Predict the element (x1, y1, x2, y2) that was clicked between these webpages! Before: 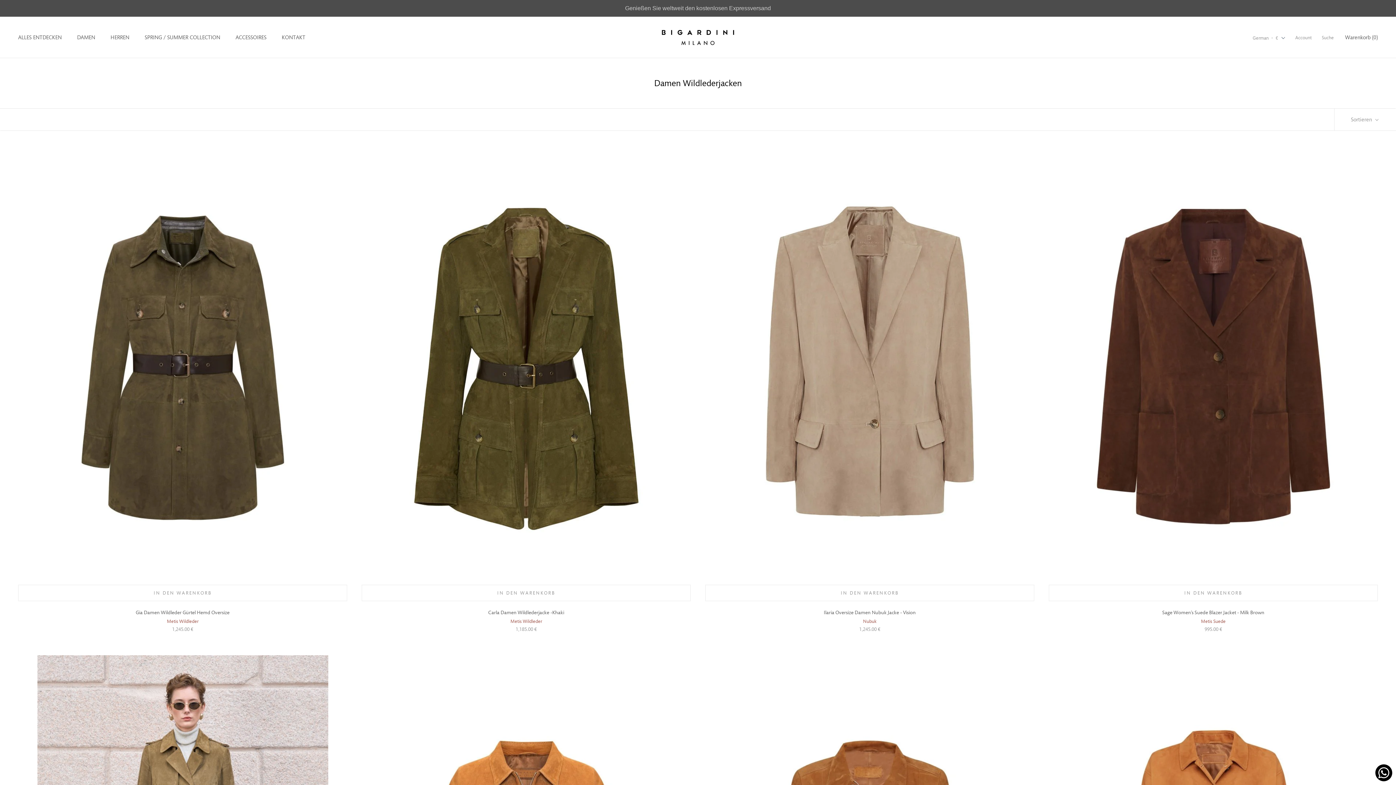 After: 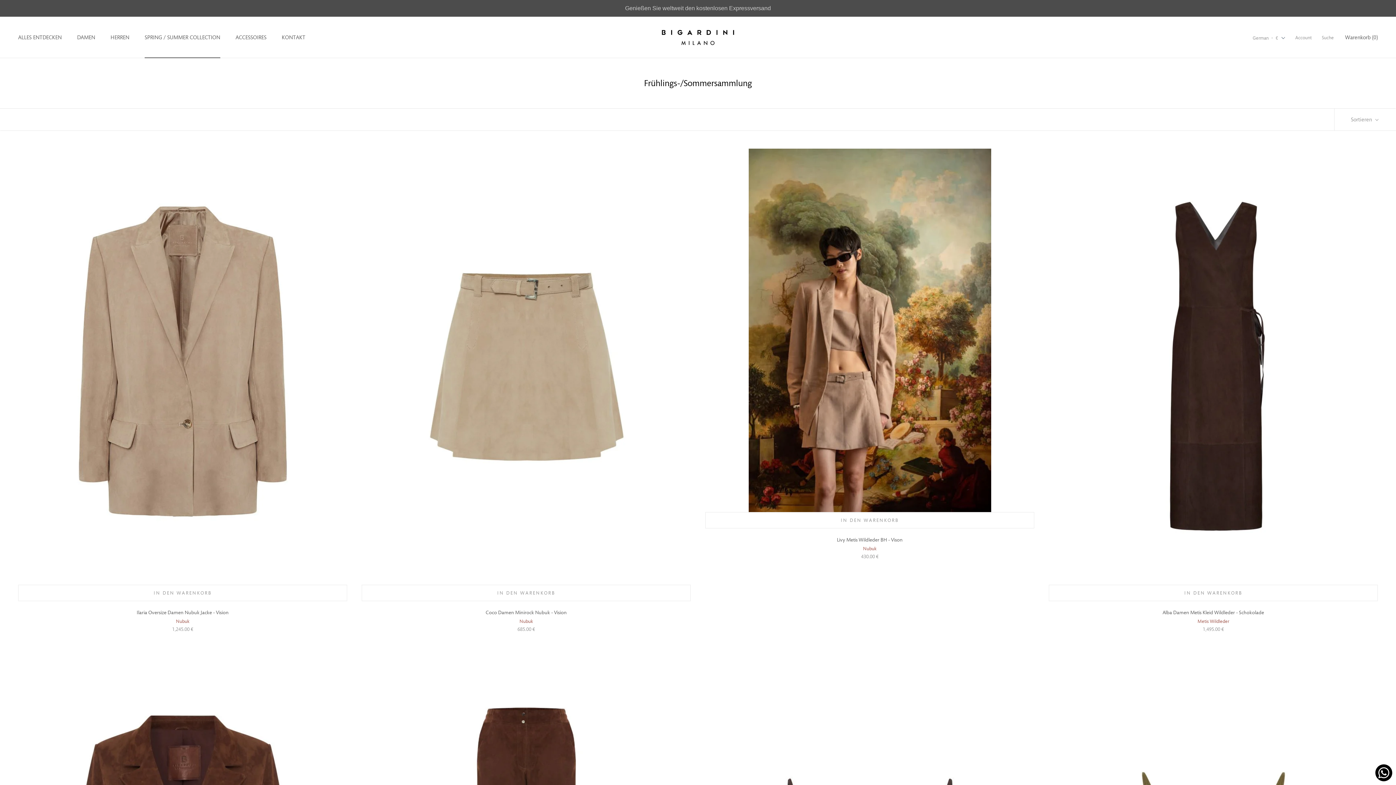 Action: label: SPRING / SUMMER COLLECTION
SPRING / SUMMER COLLECTION bbox: (144, 34, 220, 40)